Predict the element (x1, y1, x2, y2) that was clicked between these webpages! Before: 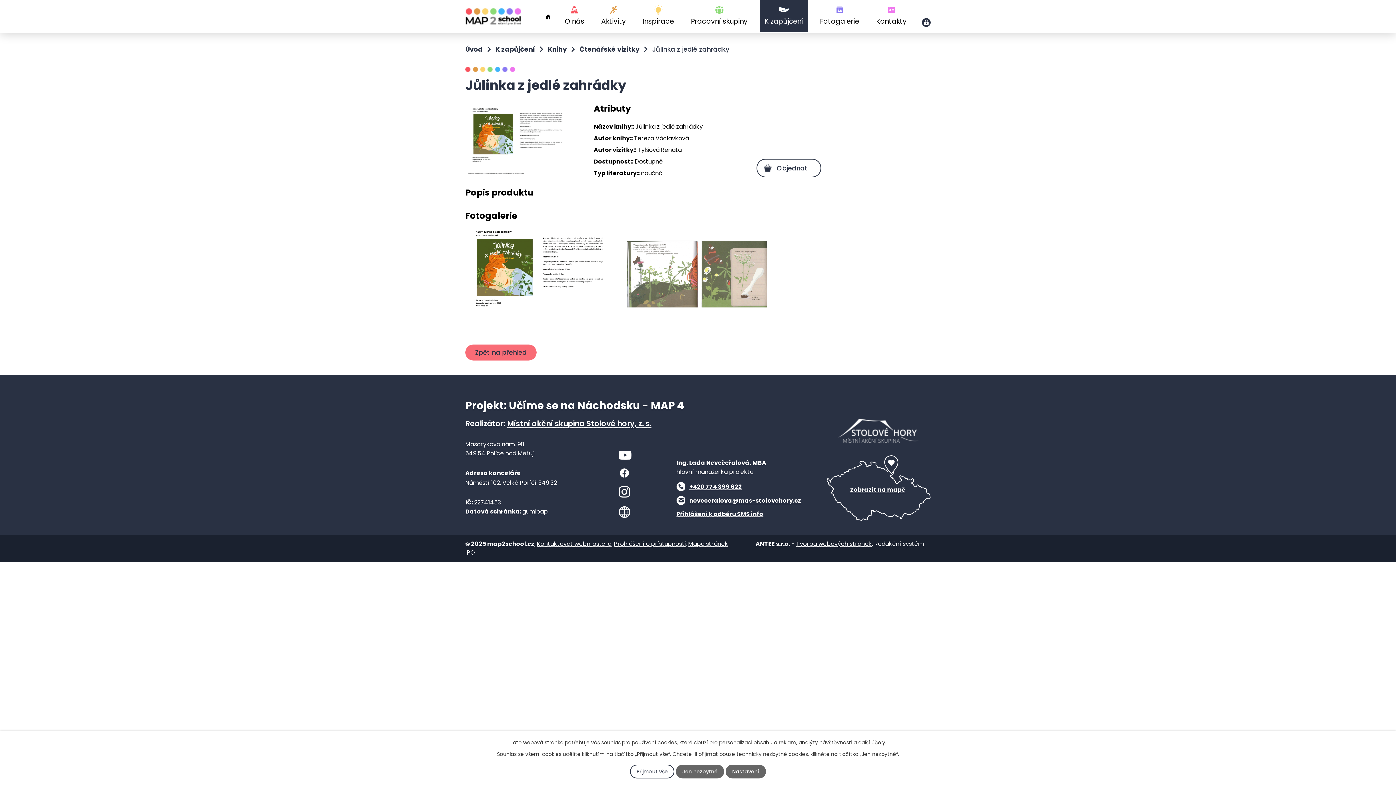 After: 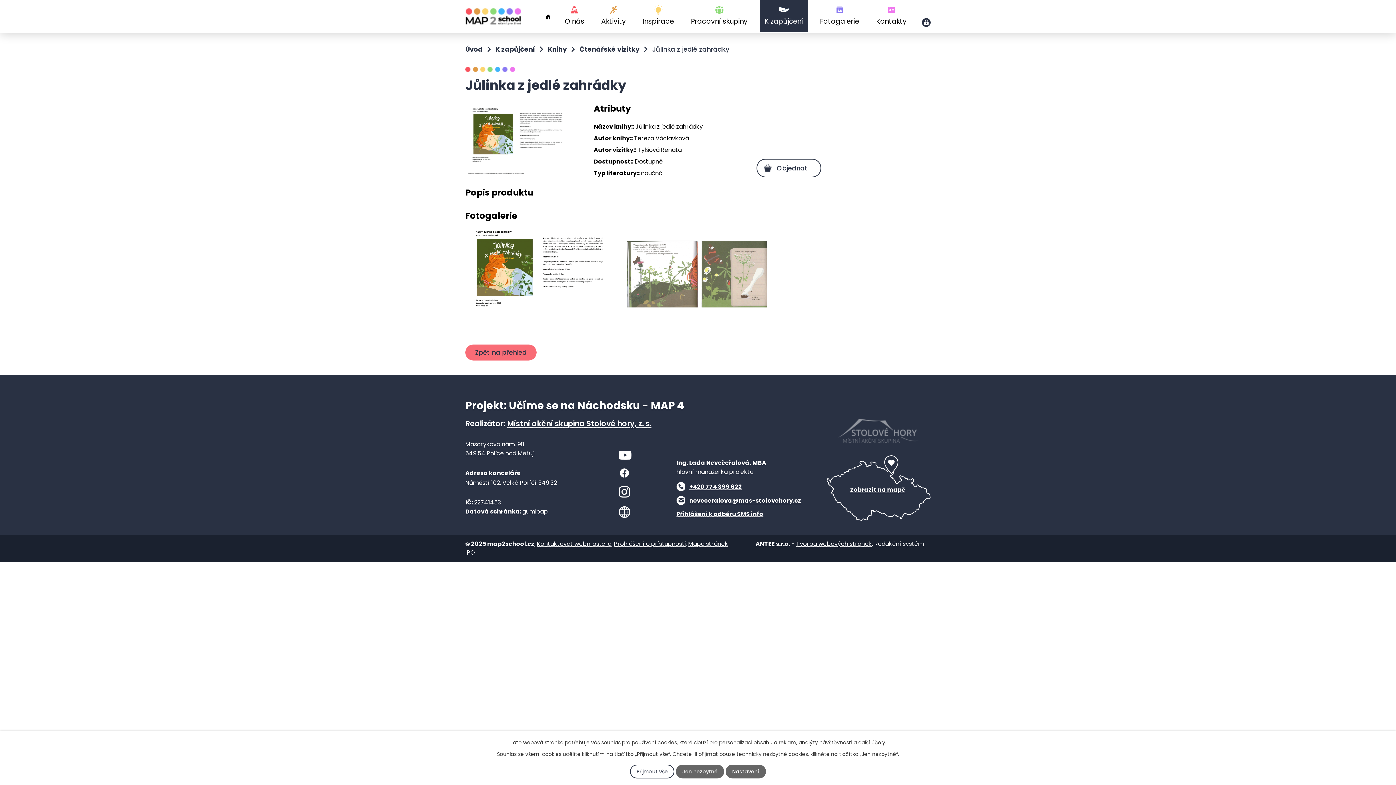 Action: bbox: (838, 419, 918, 445)